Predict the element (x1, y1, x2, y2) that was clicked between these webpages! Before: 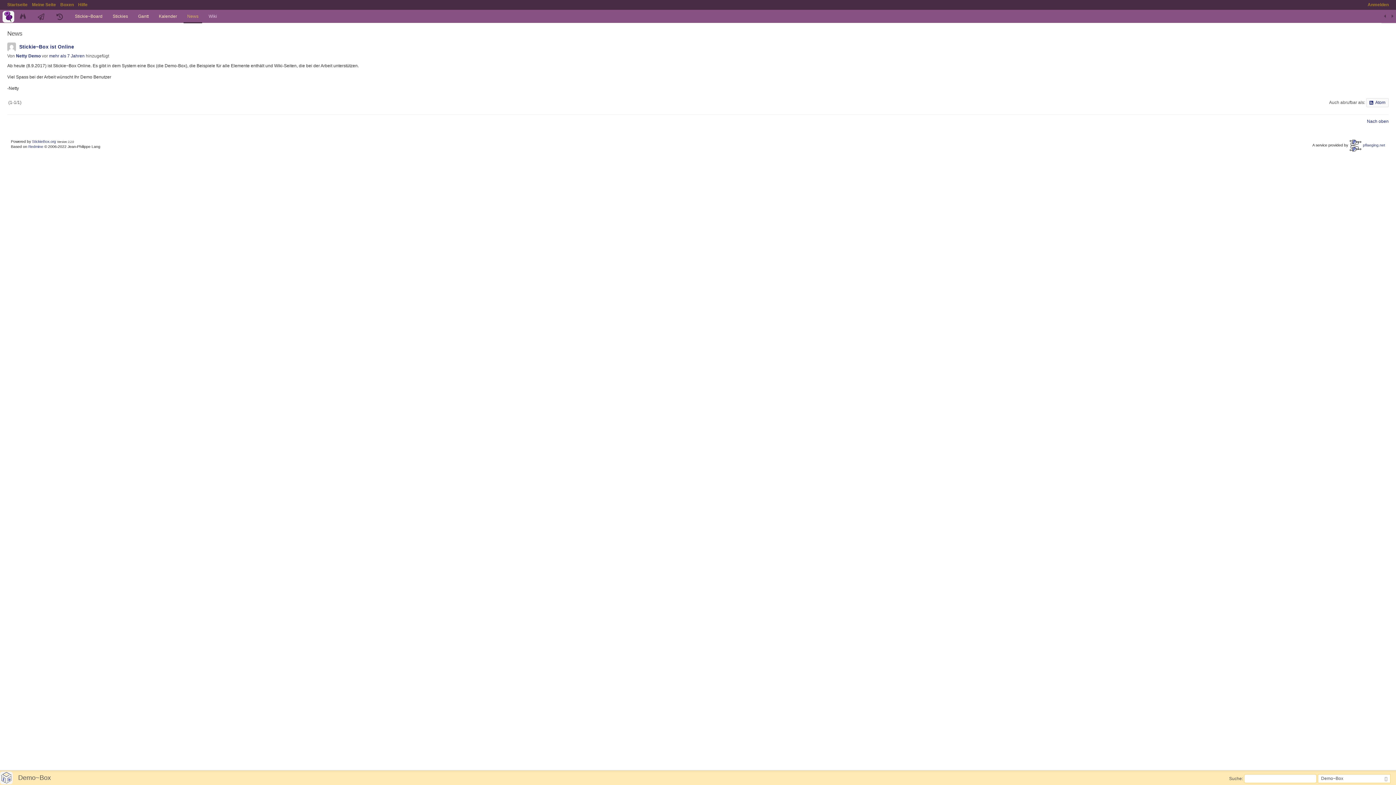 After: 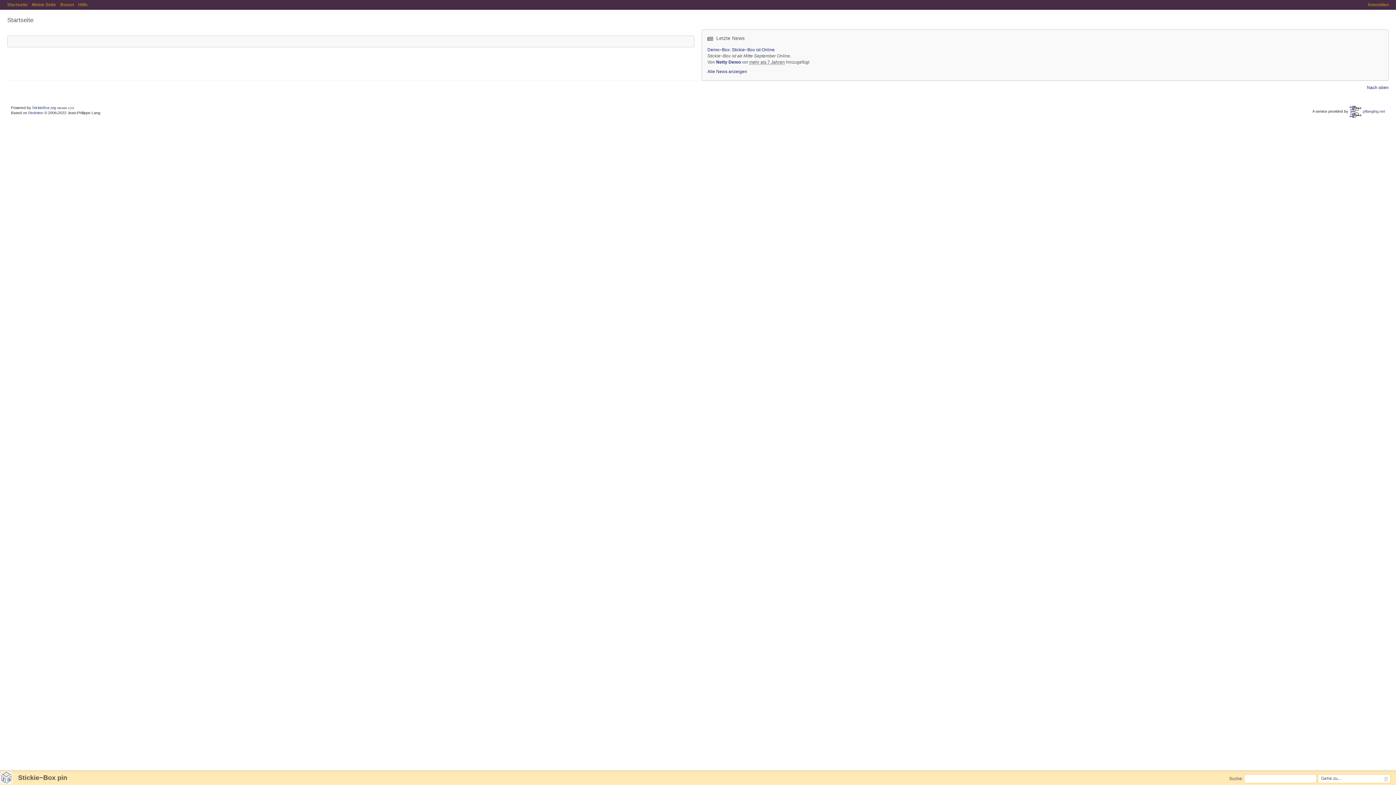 Action: bbox: (7, 2, 27, 7) label: Startseite